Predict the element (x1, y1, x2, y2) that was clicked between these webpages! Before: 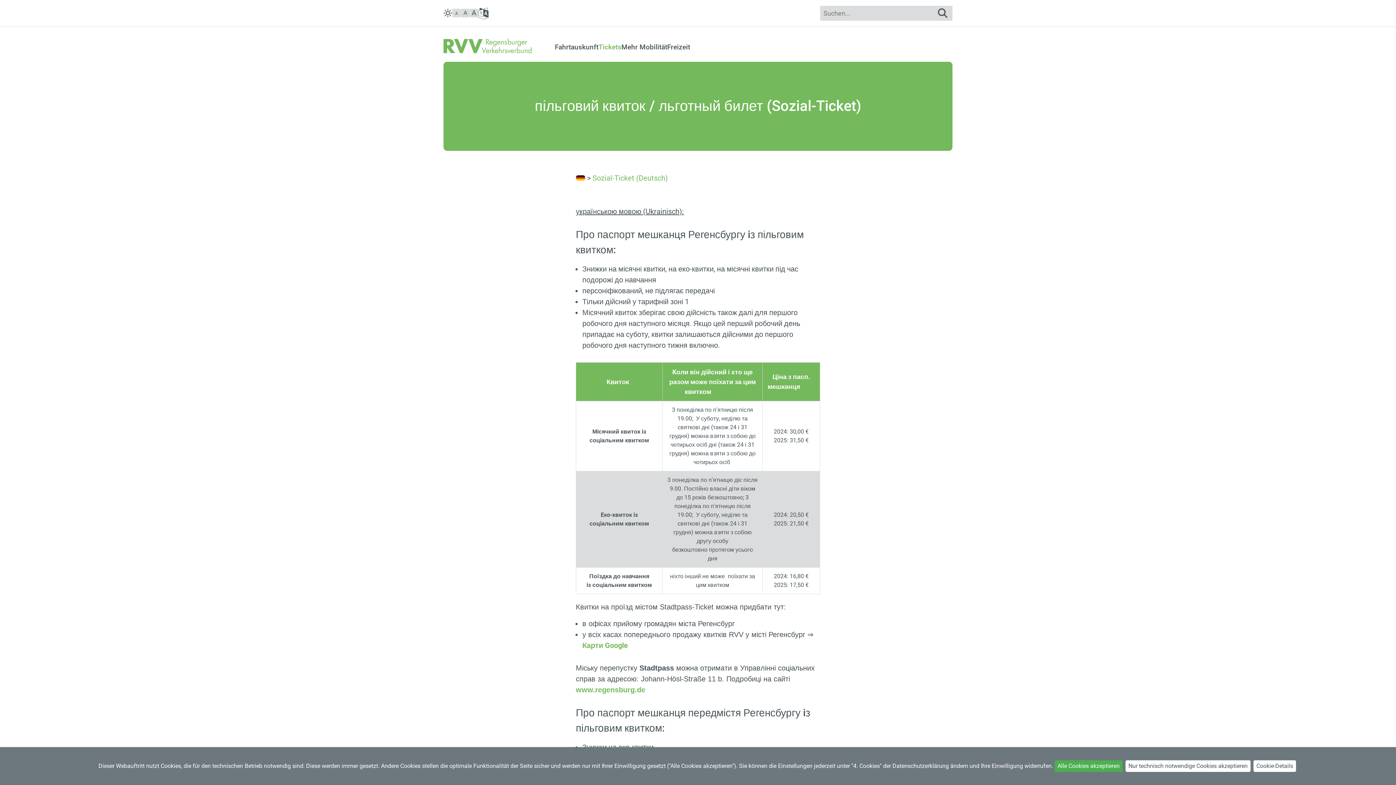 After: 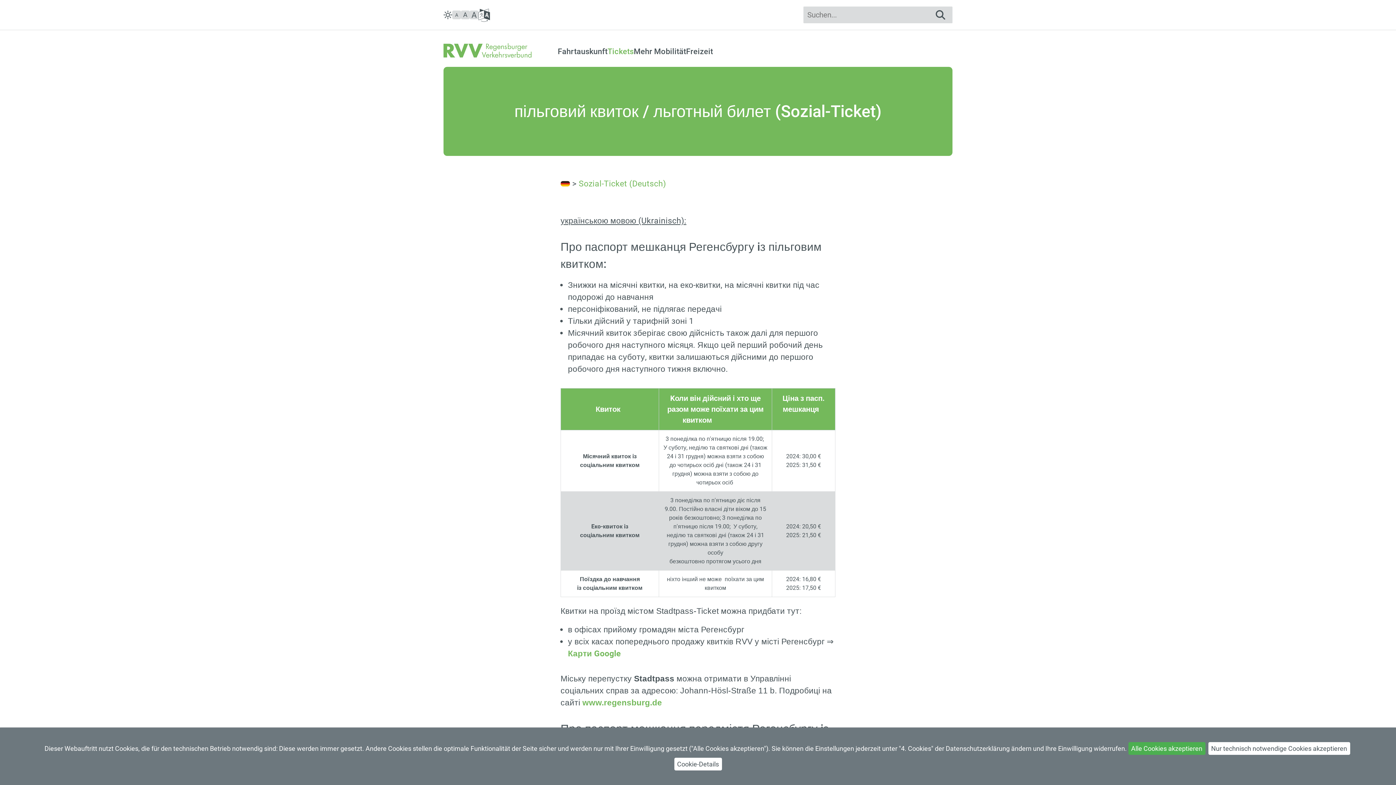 Action: bbox: (469, 8, 478, 17) label: Schrift vergrößern